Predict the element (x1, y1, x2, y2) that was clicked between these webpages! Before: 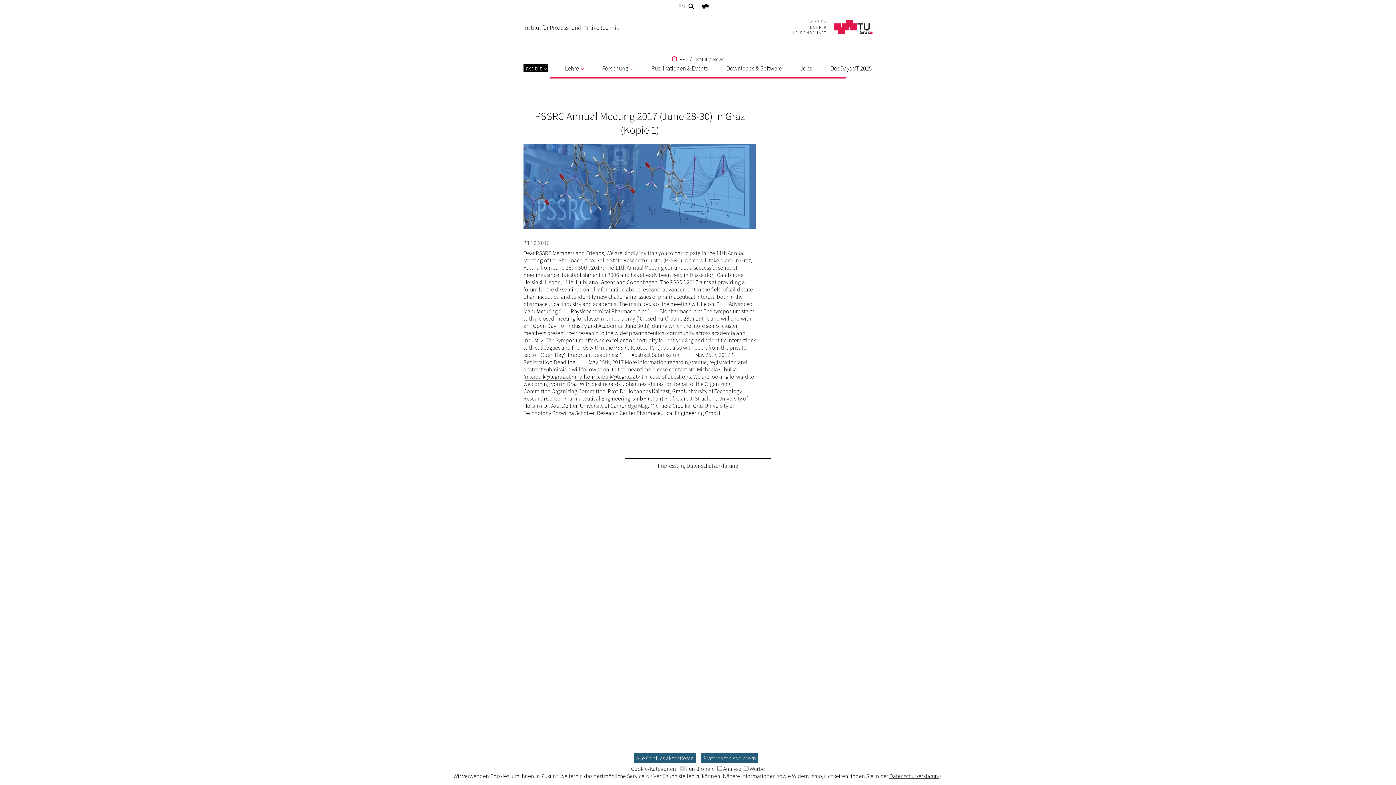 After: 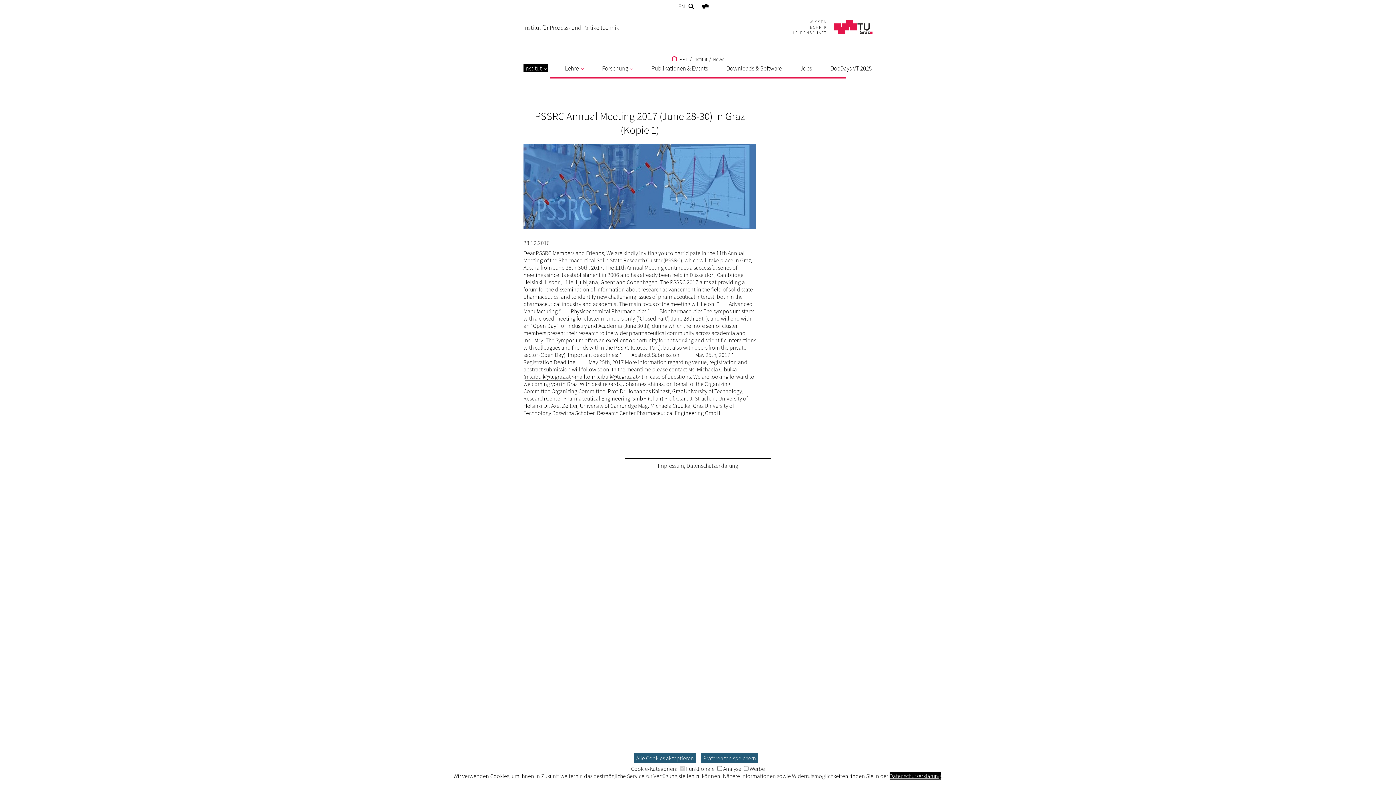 Action: label: Datenschutzerklärung bbox: (889, 772, 941, 780)